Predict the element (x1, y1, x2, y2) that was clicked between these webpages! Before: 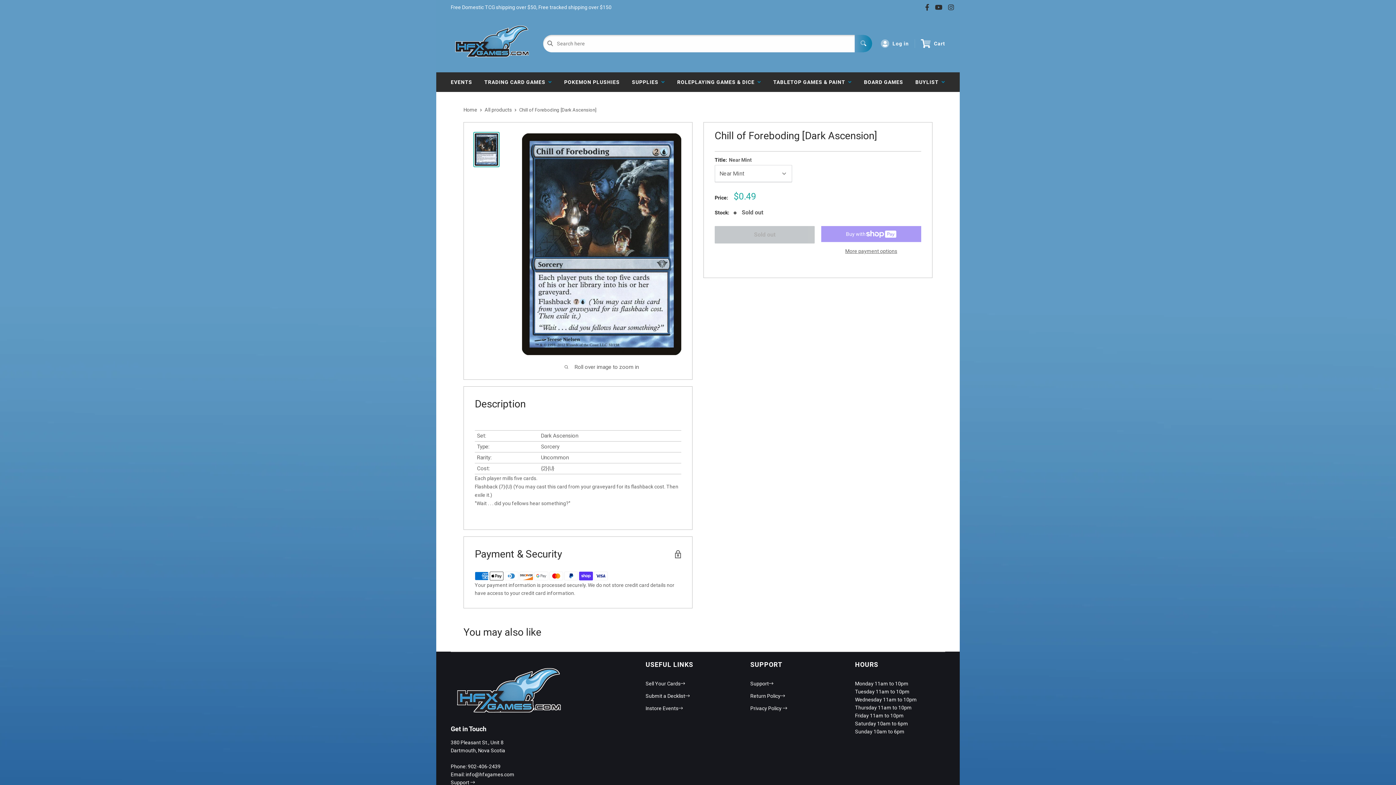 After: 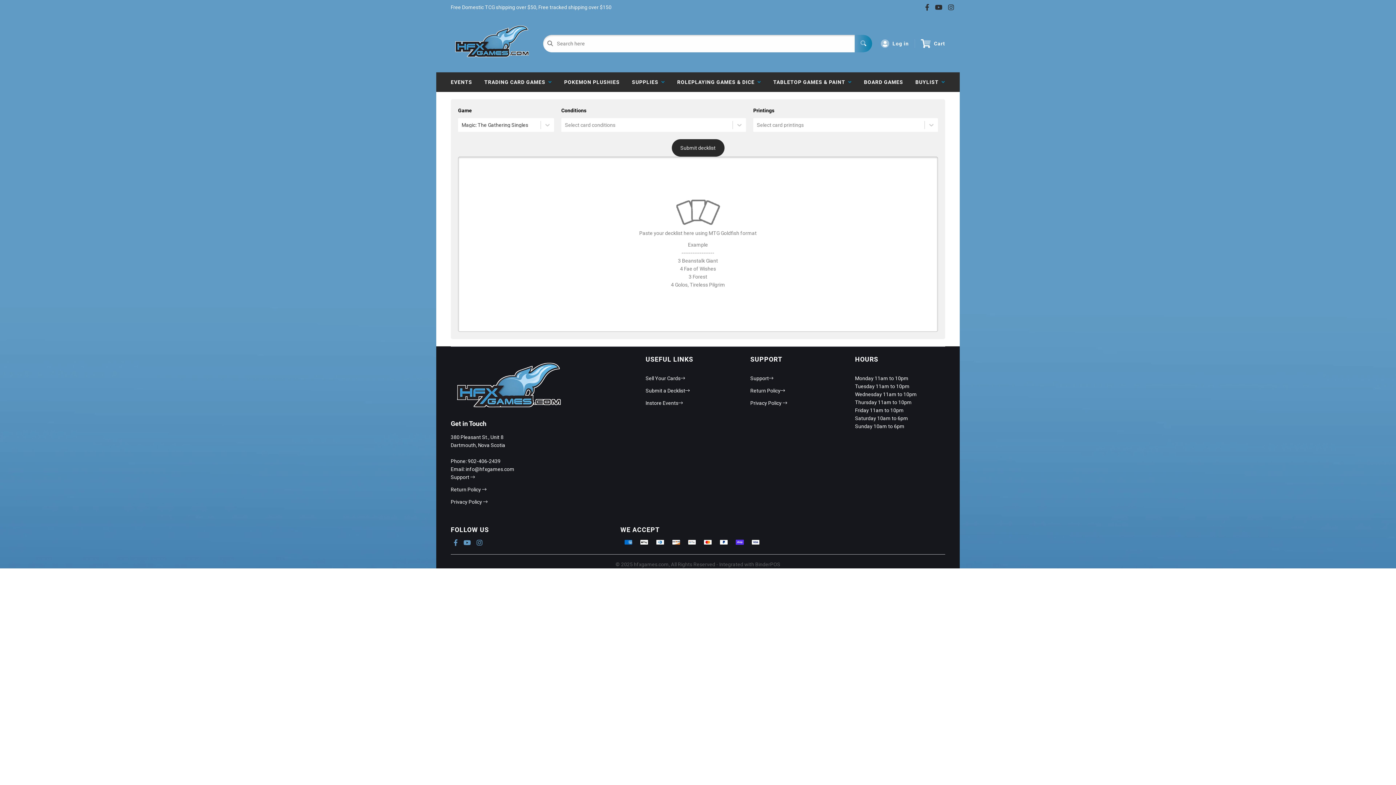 Action: bbox: (645, 693, 689, 699) label: Submit a Decklist